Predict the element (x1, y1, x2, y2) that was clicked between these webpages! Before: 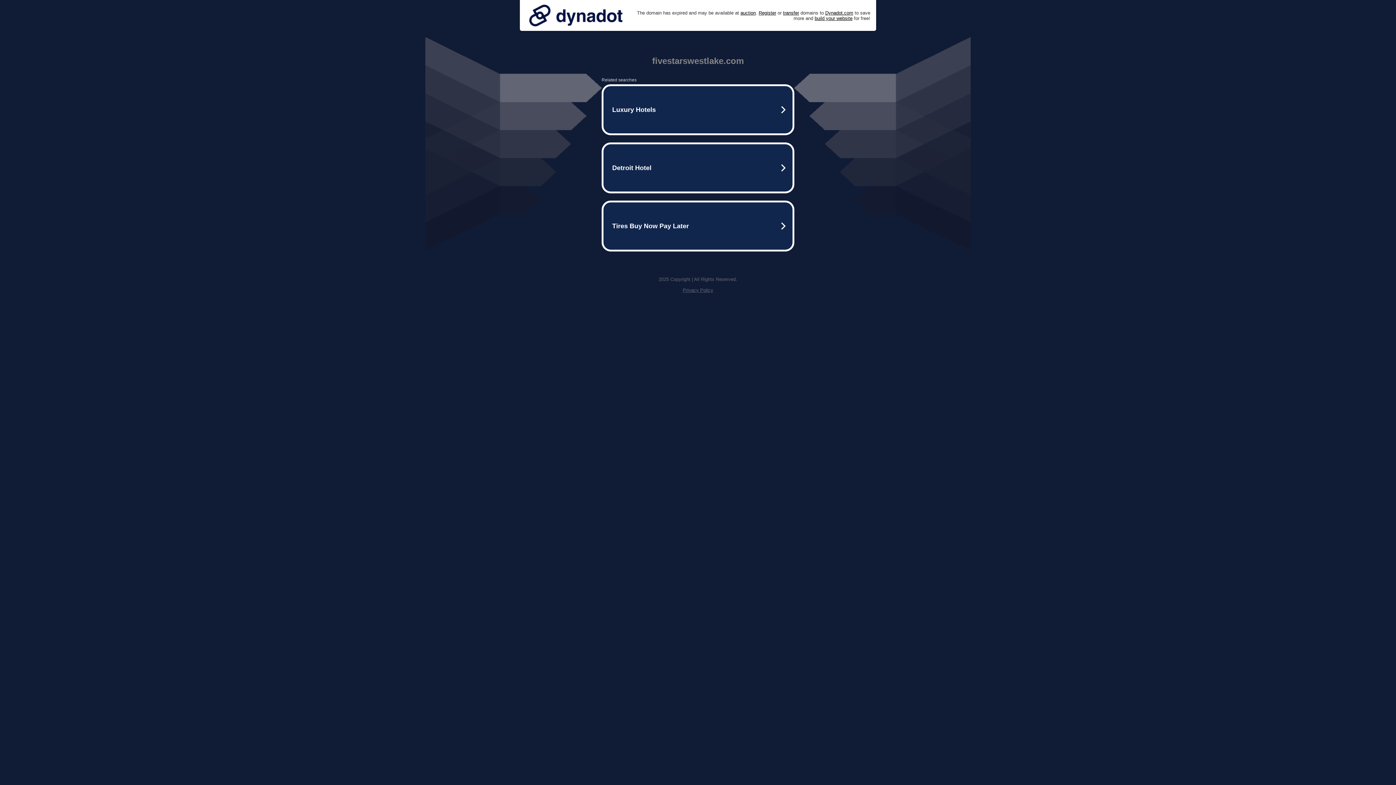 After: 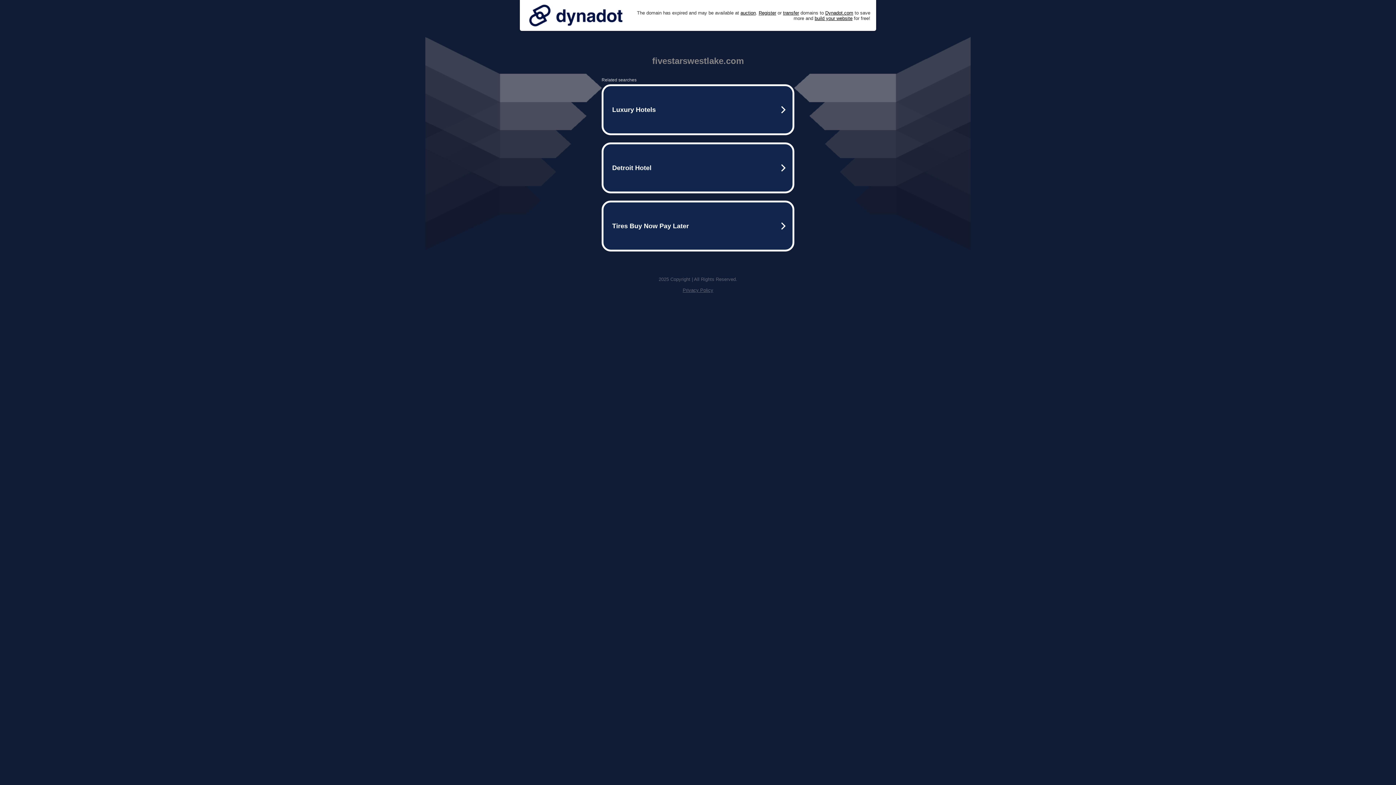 Action: label: Privacy Policy bbox: (682, 287, 713, 293)